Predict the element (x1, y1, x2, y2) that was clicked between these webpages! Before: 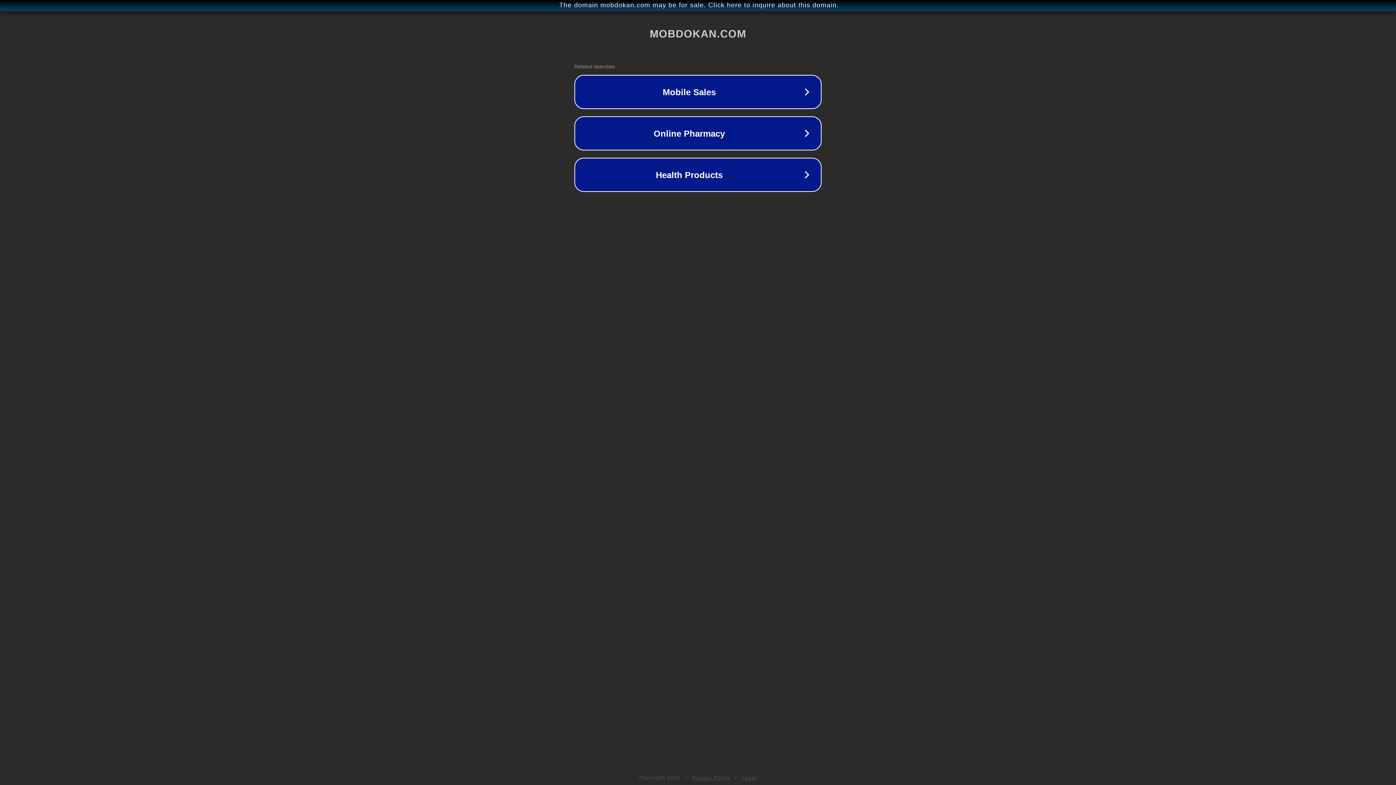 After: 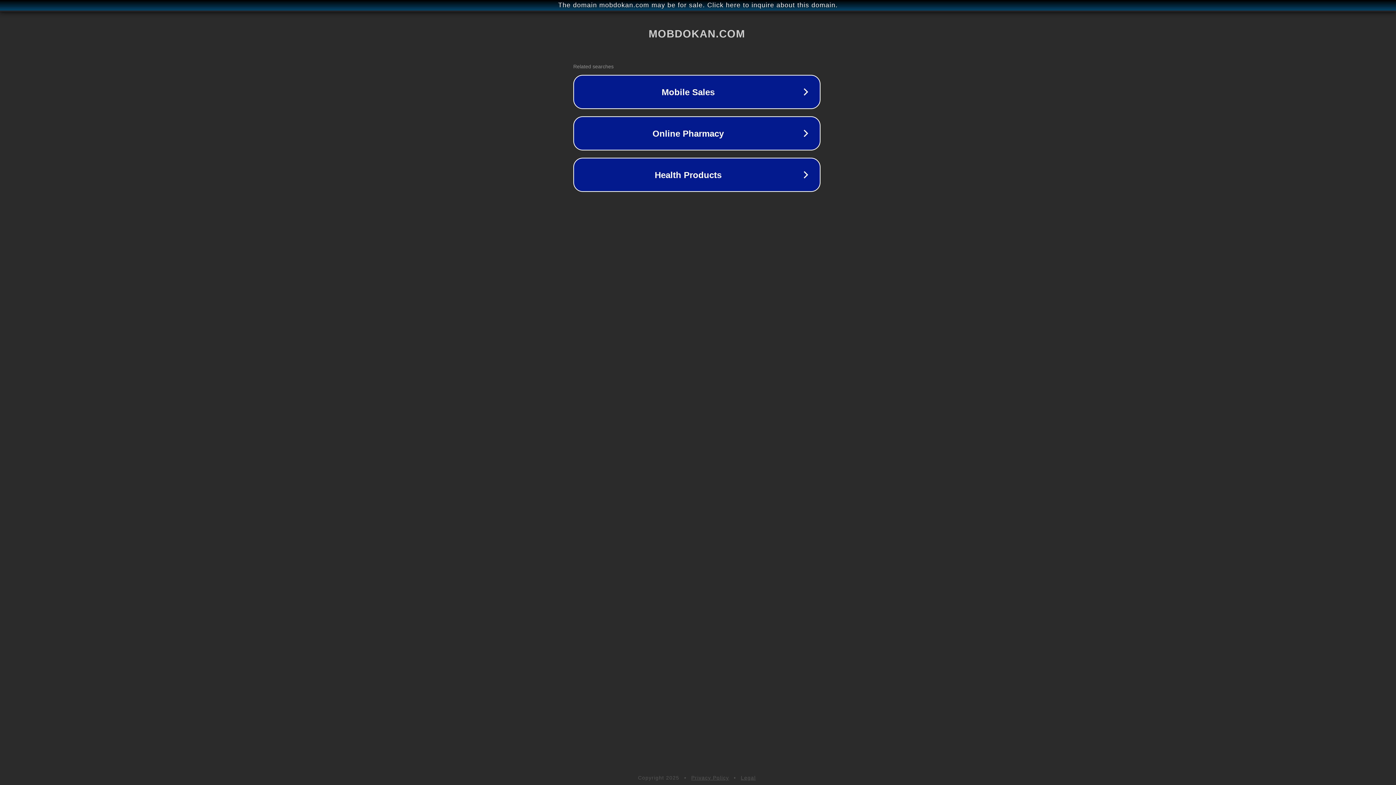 Action: bbox: (1, 1, 1397, 9) label: The domain mobdokan.com may be for sale. Click here to inquire about this domain.